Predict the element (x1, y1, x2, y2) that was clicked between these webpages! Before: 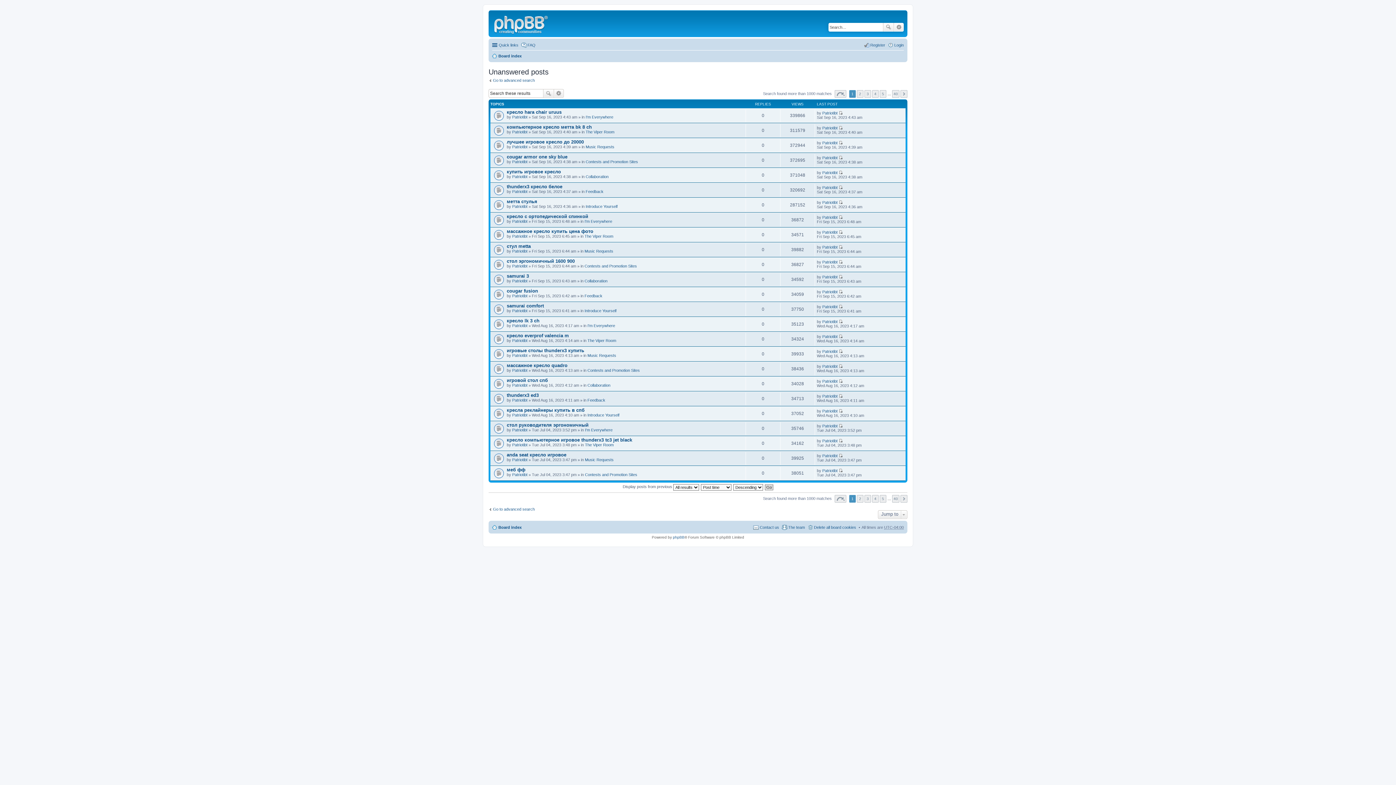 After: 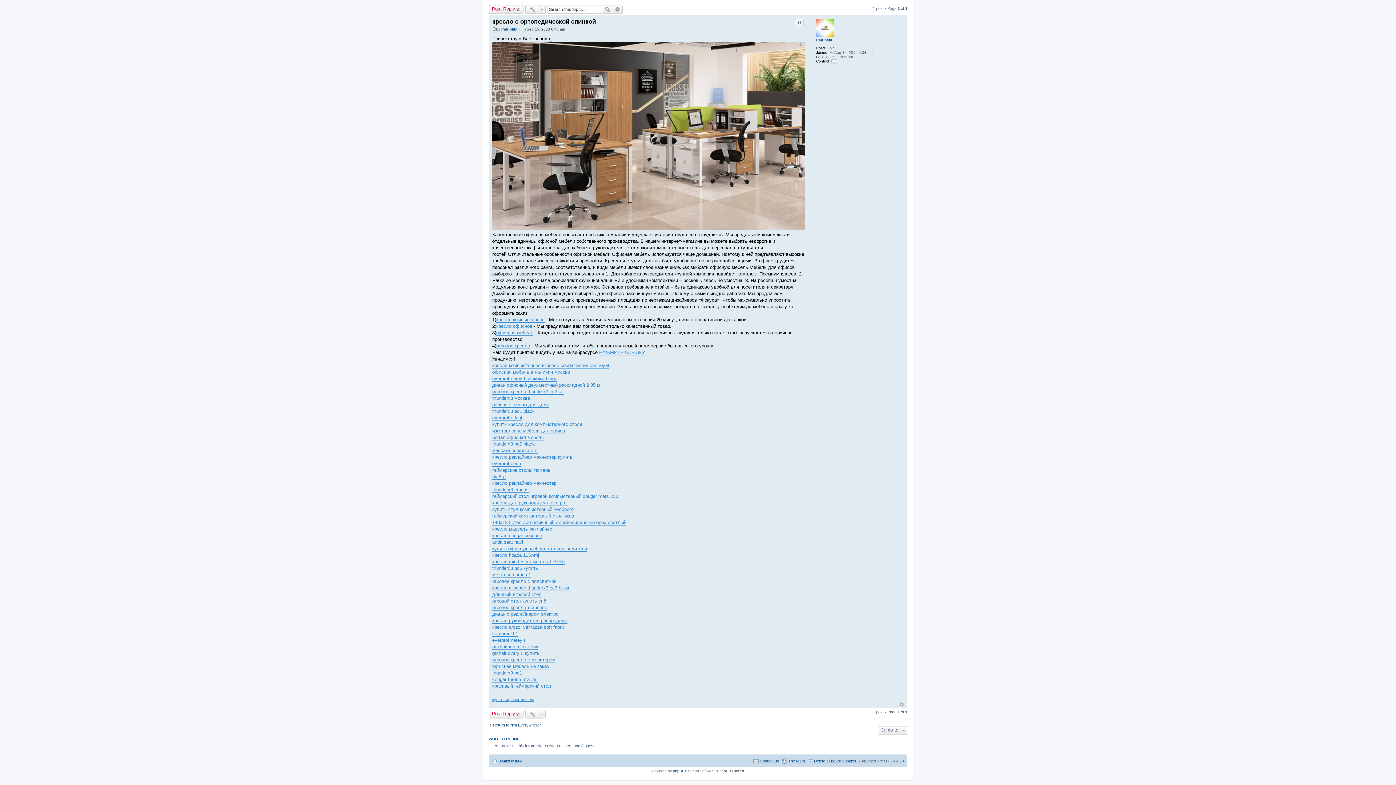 Action: label: View the latest post bbox: (838, 215, 842, 219)